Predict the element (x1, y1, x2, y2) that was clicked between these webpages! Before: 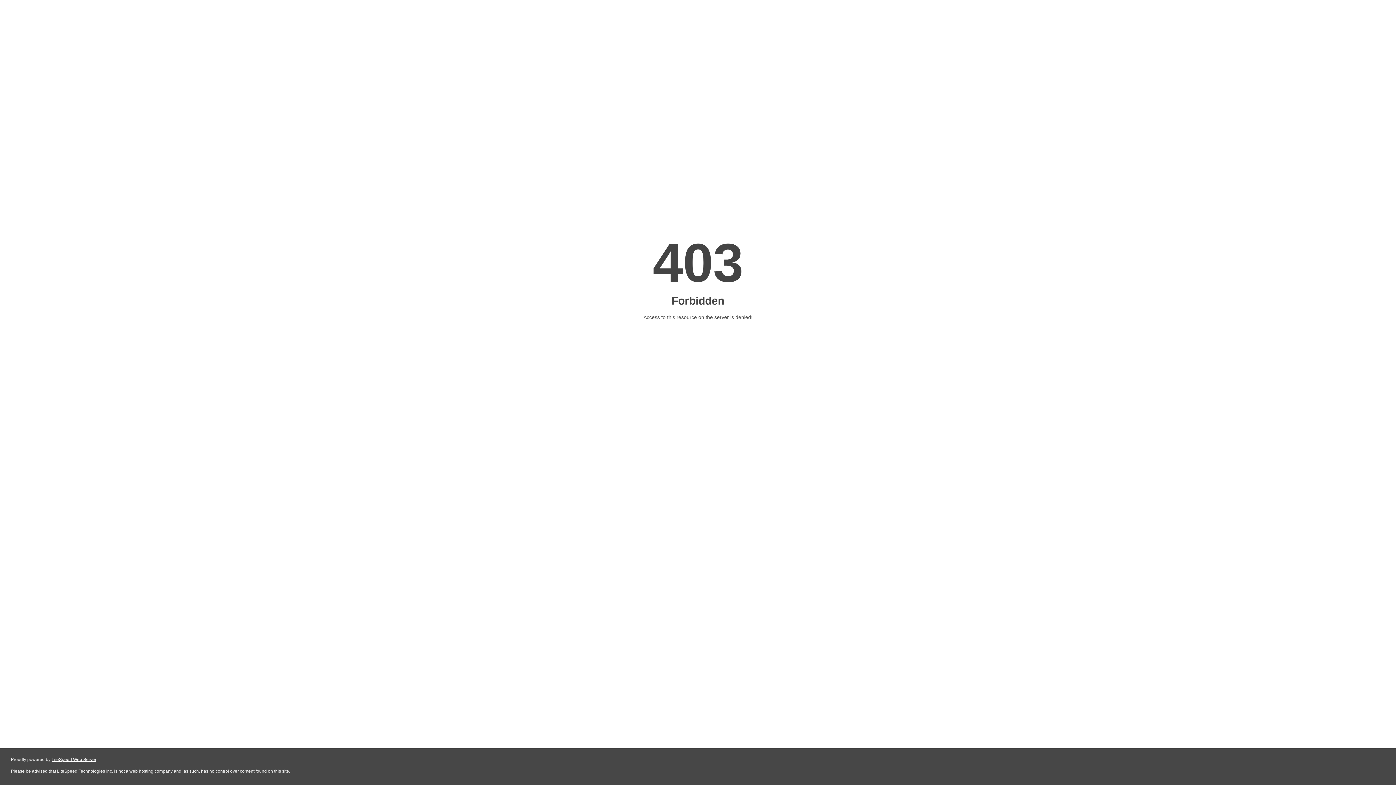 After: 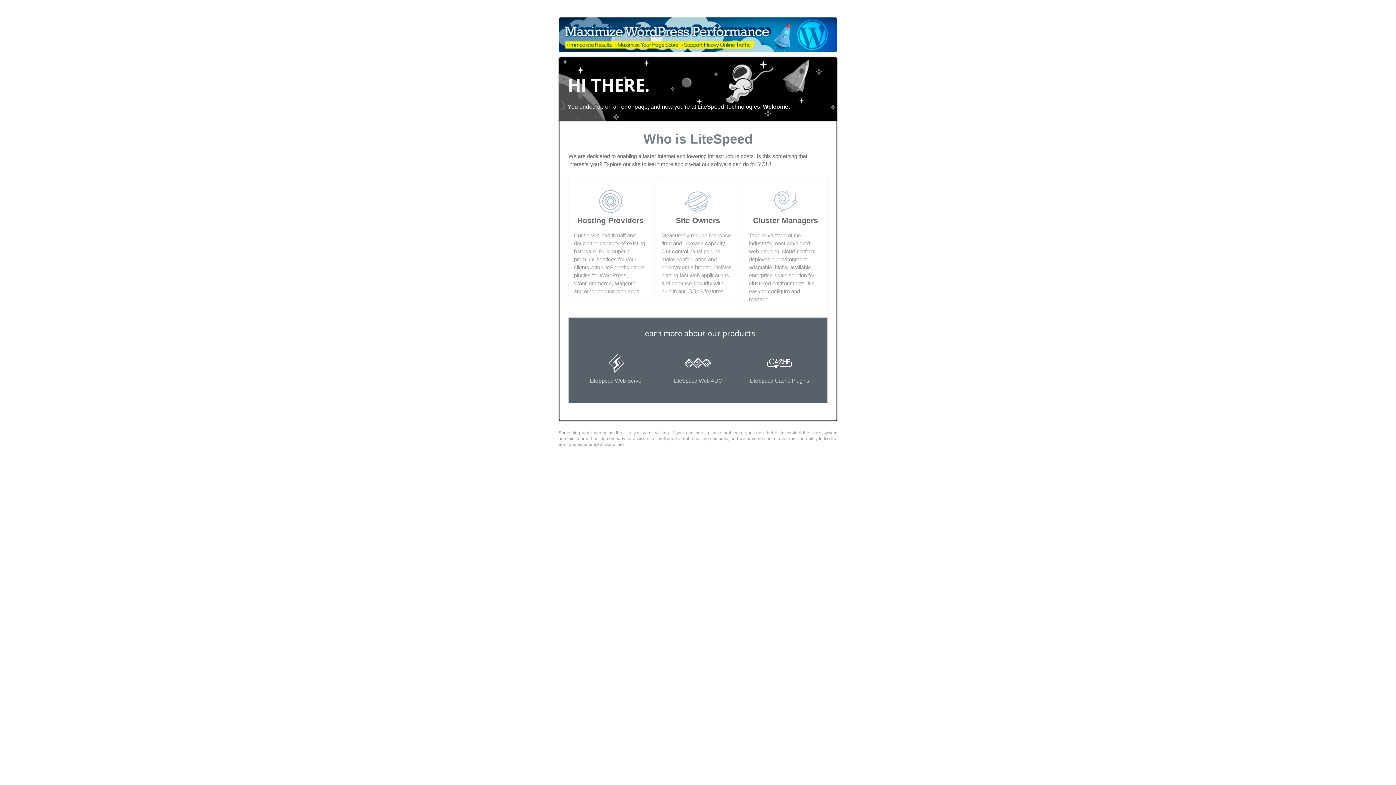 Action: label: LiteSpeed Web Server bbox: (51, 757, 96, 762)